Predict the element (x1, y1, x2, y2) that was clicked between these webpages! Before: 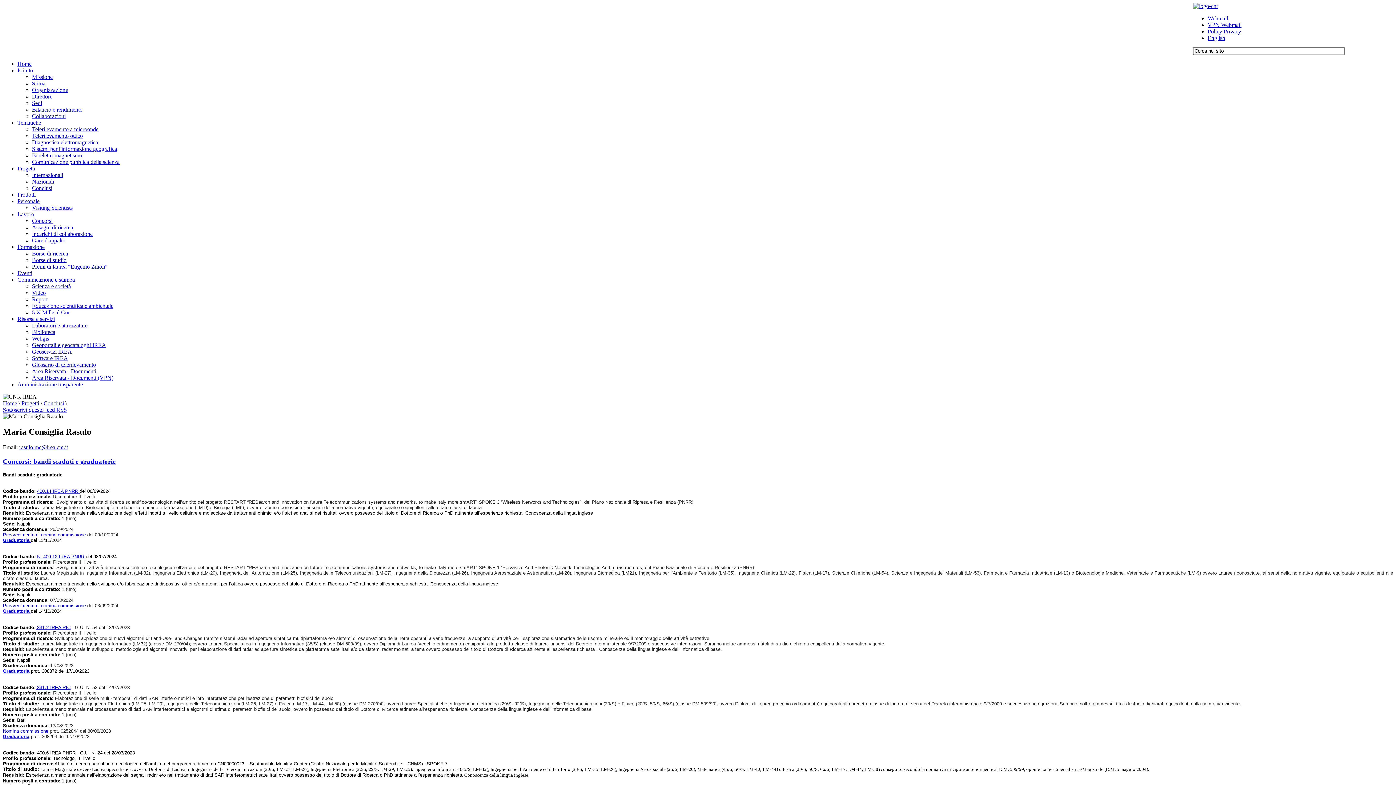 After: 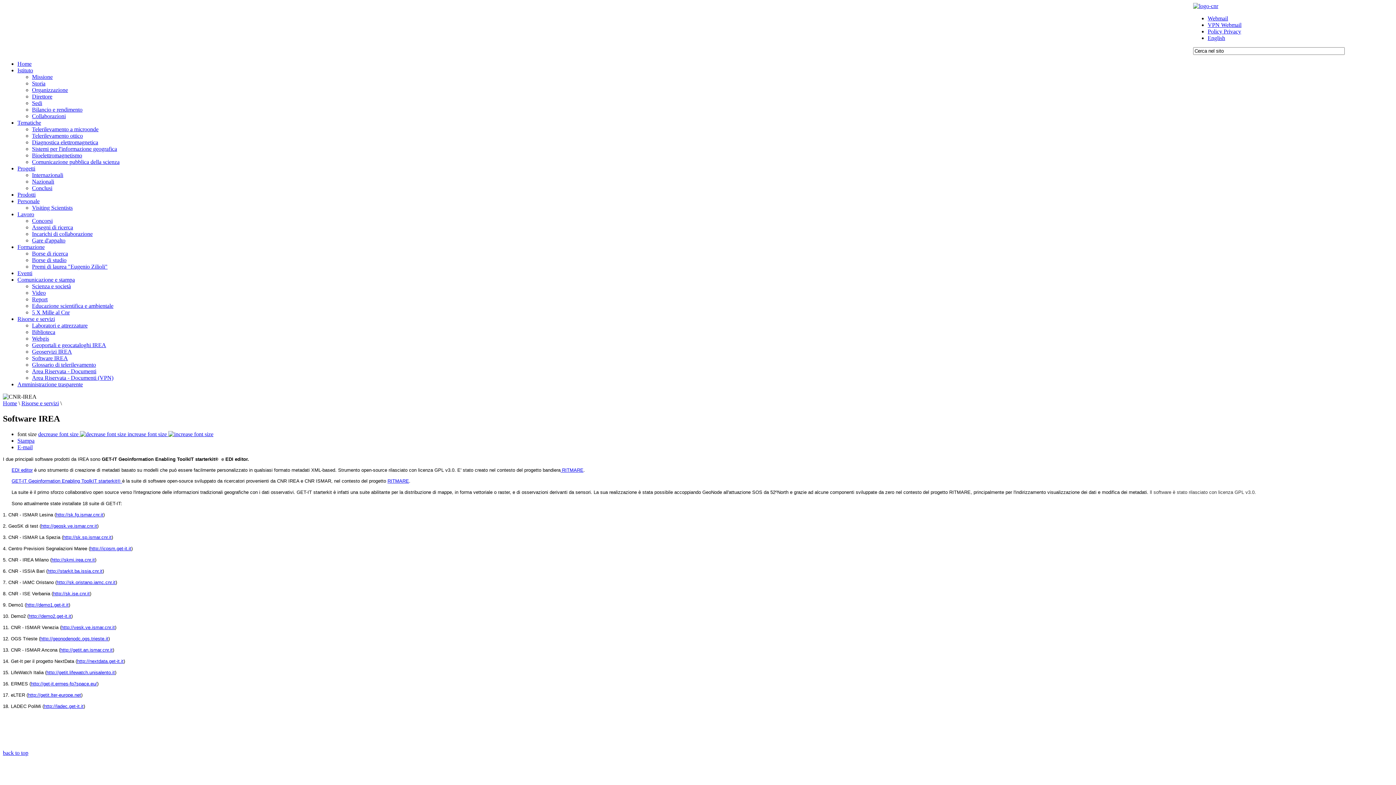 Action: label: Software IREA bbox: (32, 355, 68, 361)